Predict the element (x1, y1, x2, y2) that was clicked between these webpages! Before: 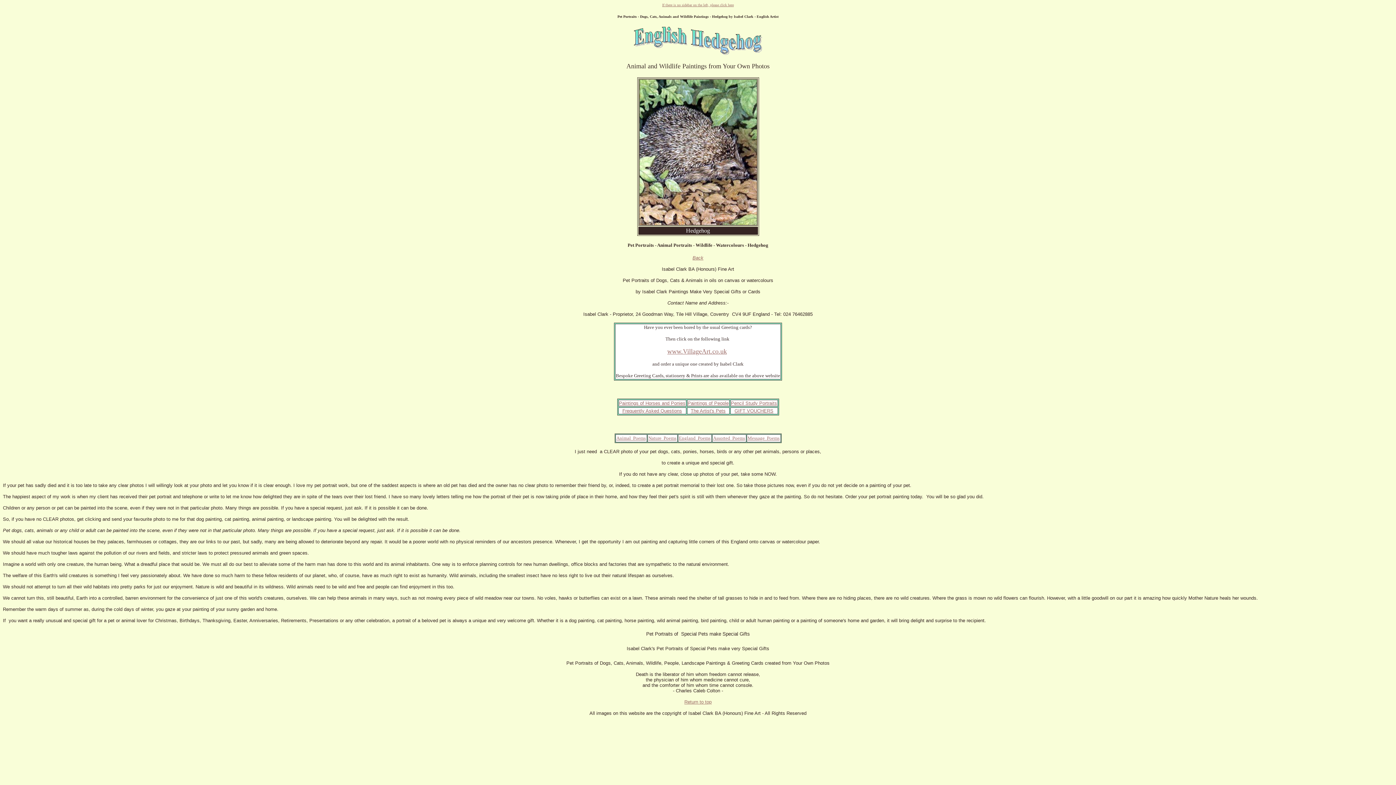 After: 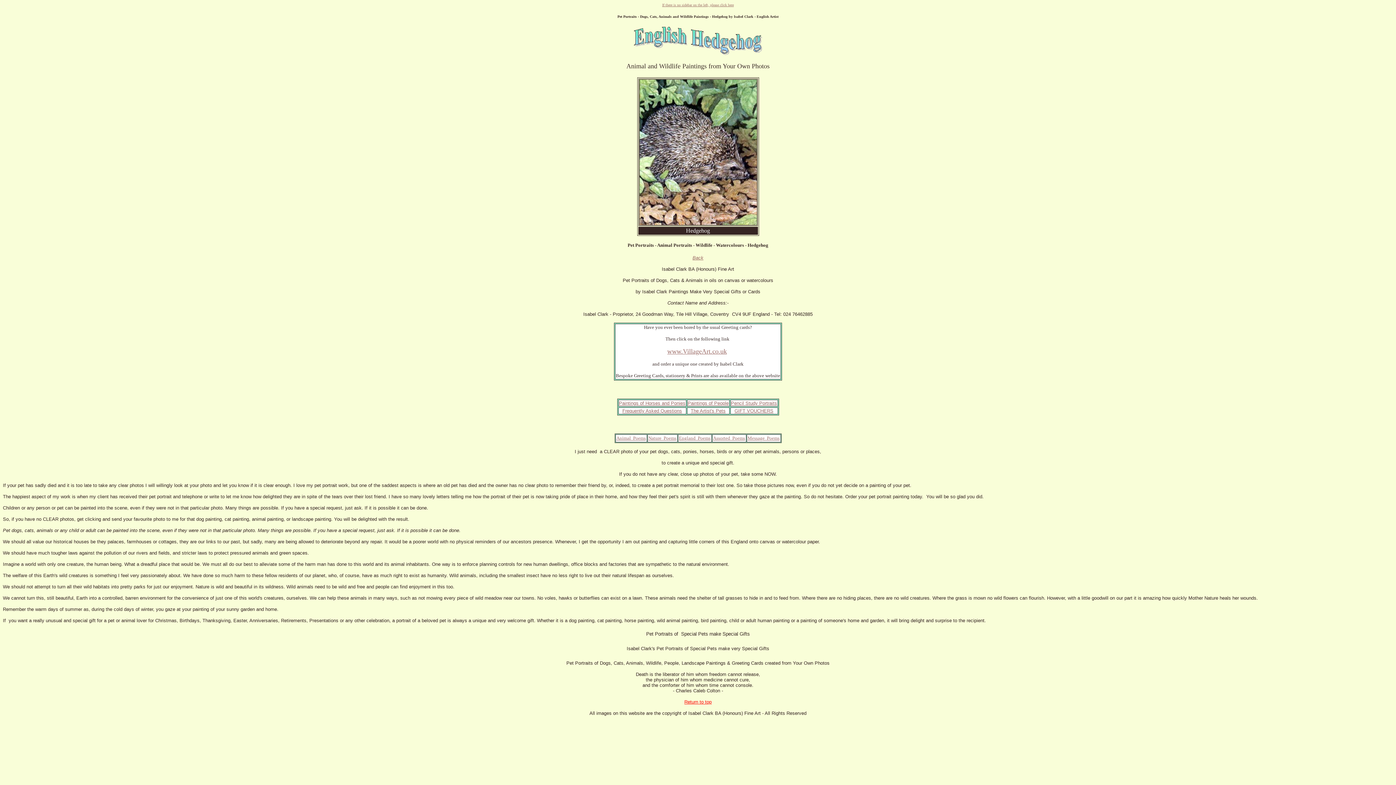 Action: bbox: (684, 698, 711, 705) label: Return to top